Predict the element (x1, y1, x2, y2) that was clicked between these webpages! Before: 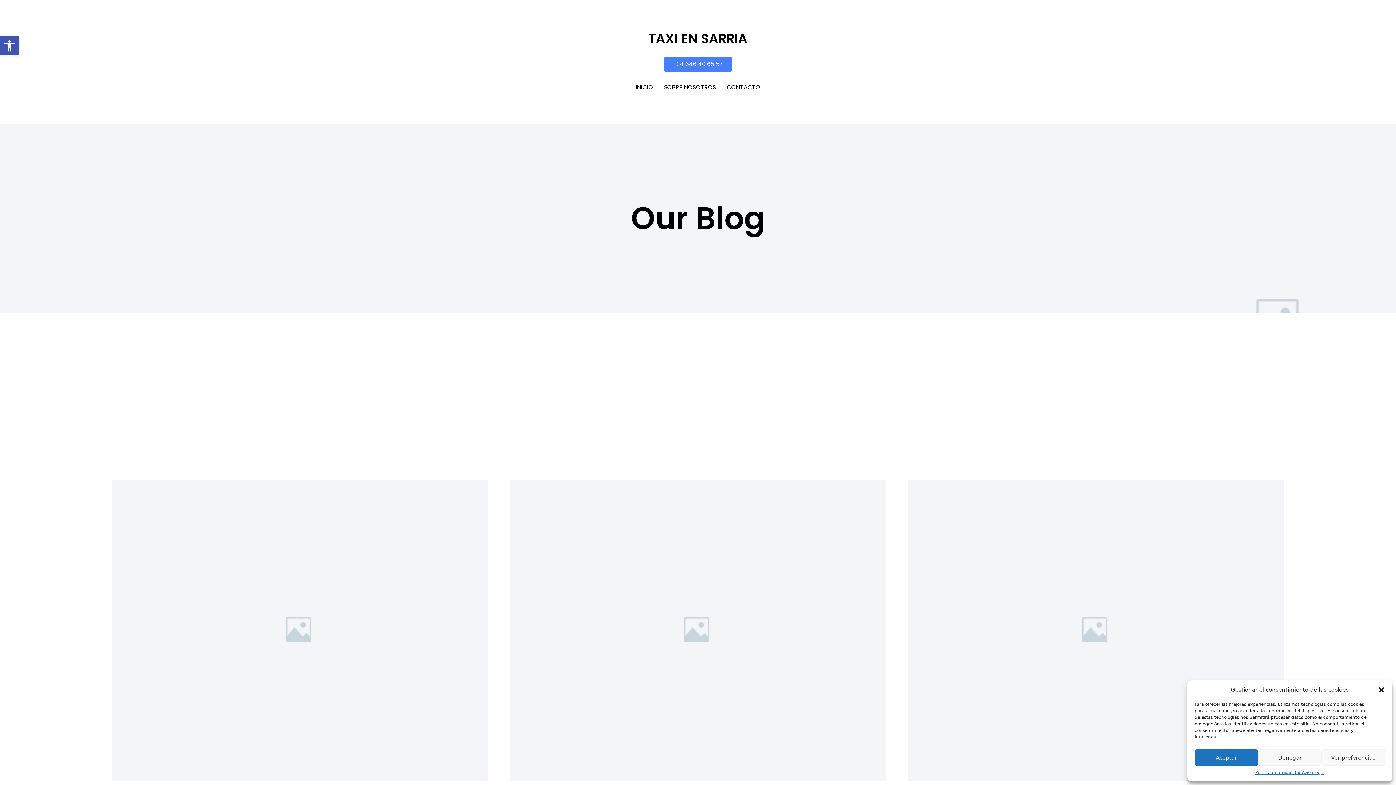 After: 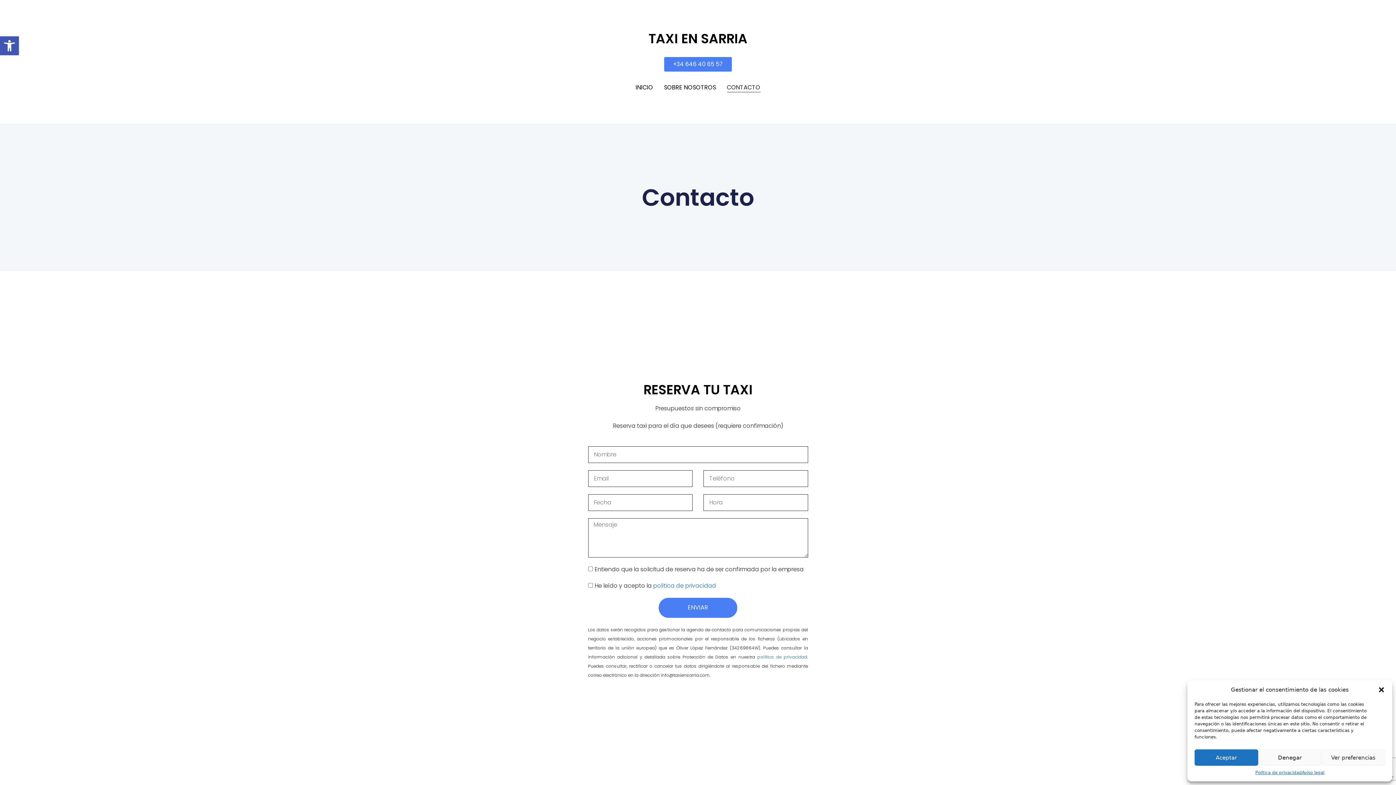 Action: label: CONTACTO bbox: (727, 82, 760, 92)